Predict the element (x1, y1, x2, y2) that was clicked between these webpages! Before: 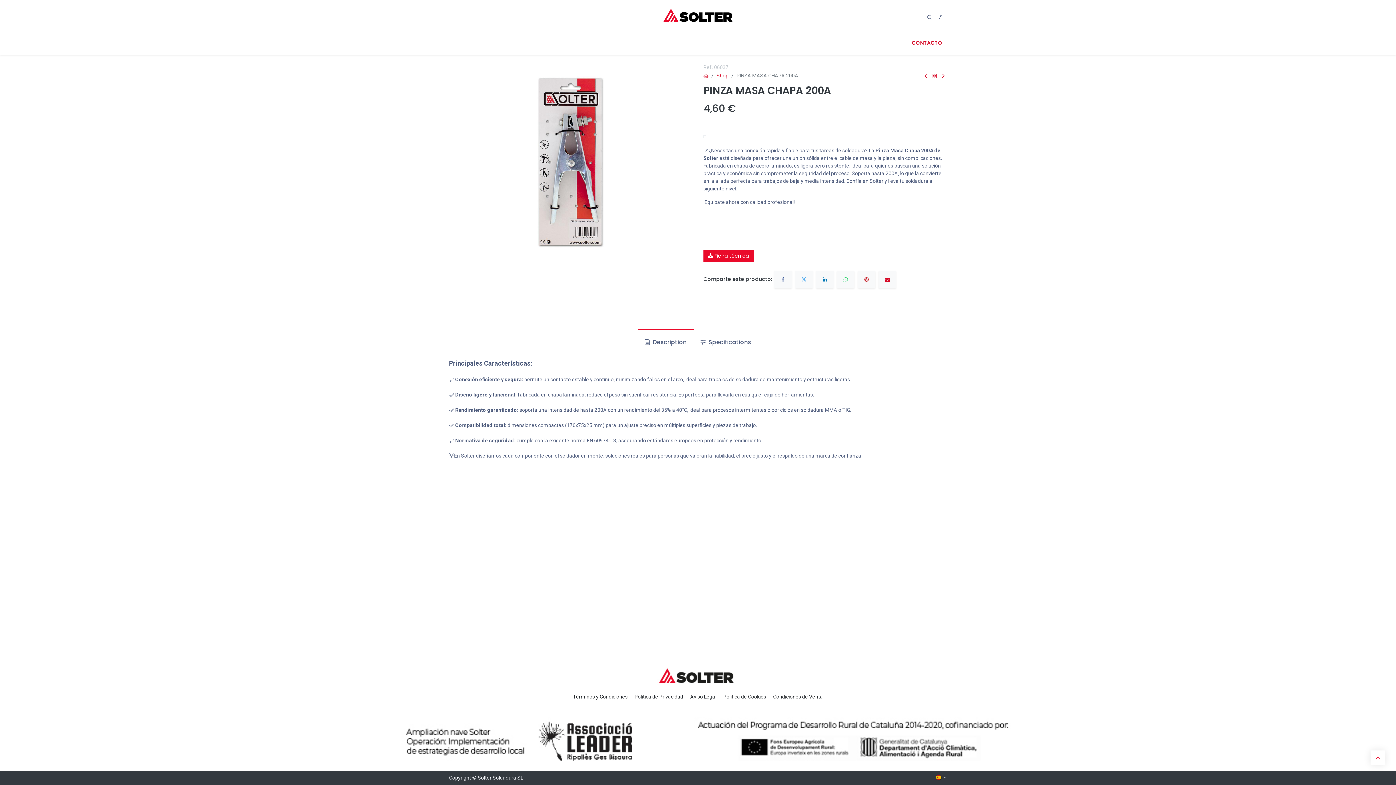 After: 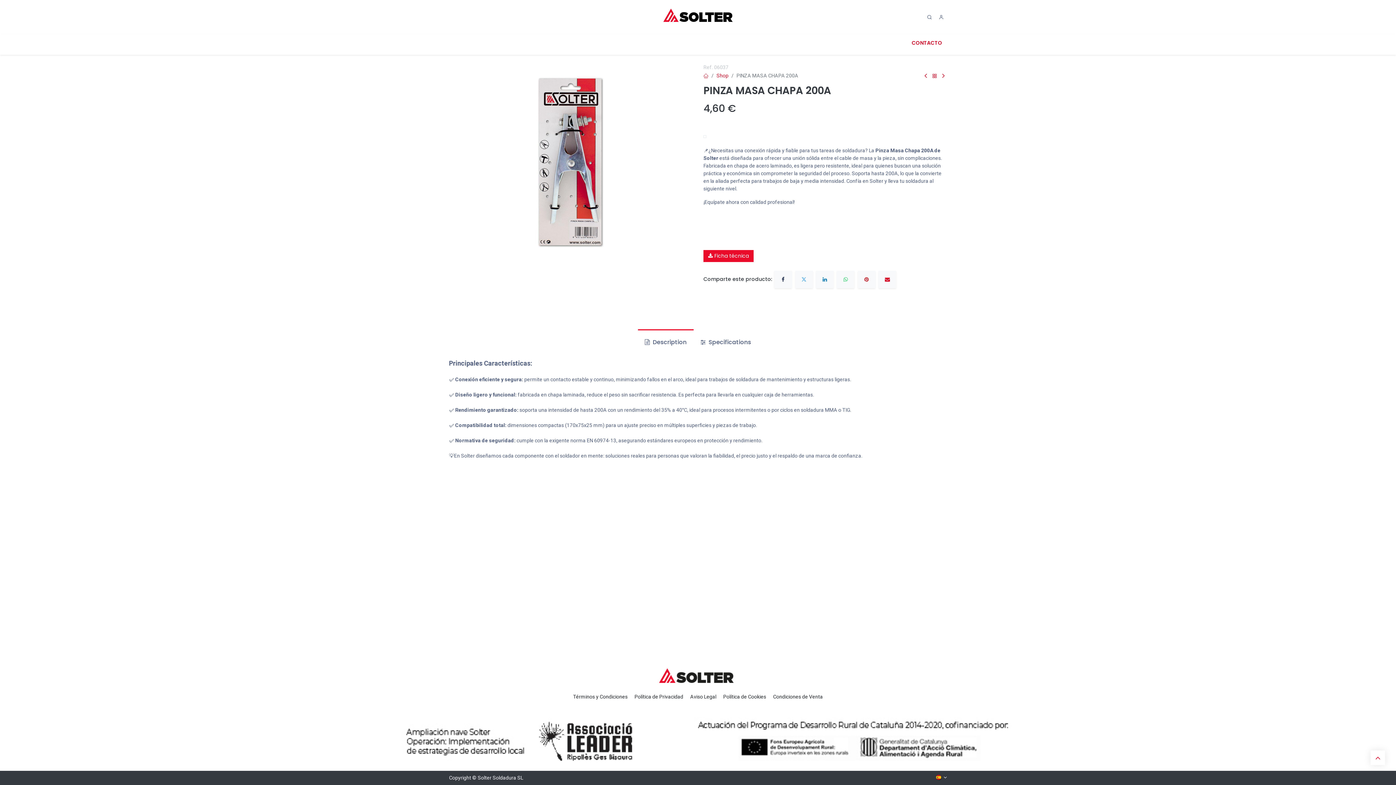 Action: label: Facebook bbox: (774, 270, 792, 288)